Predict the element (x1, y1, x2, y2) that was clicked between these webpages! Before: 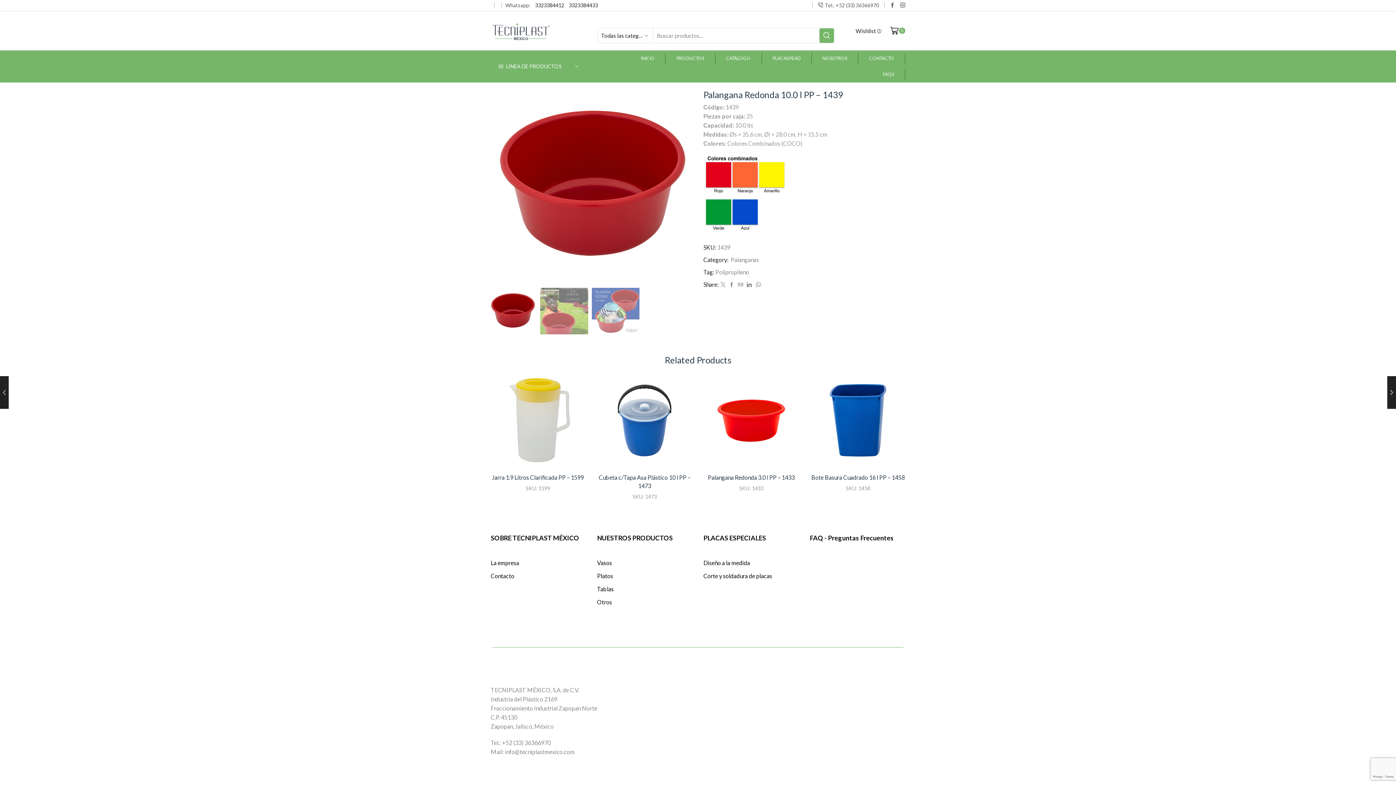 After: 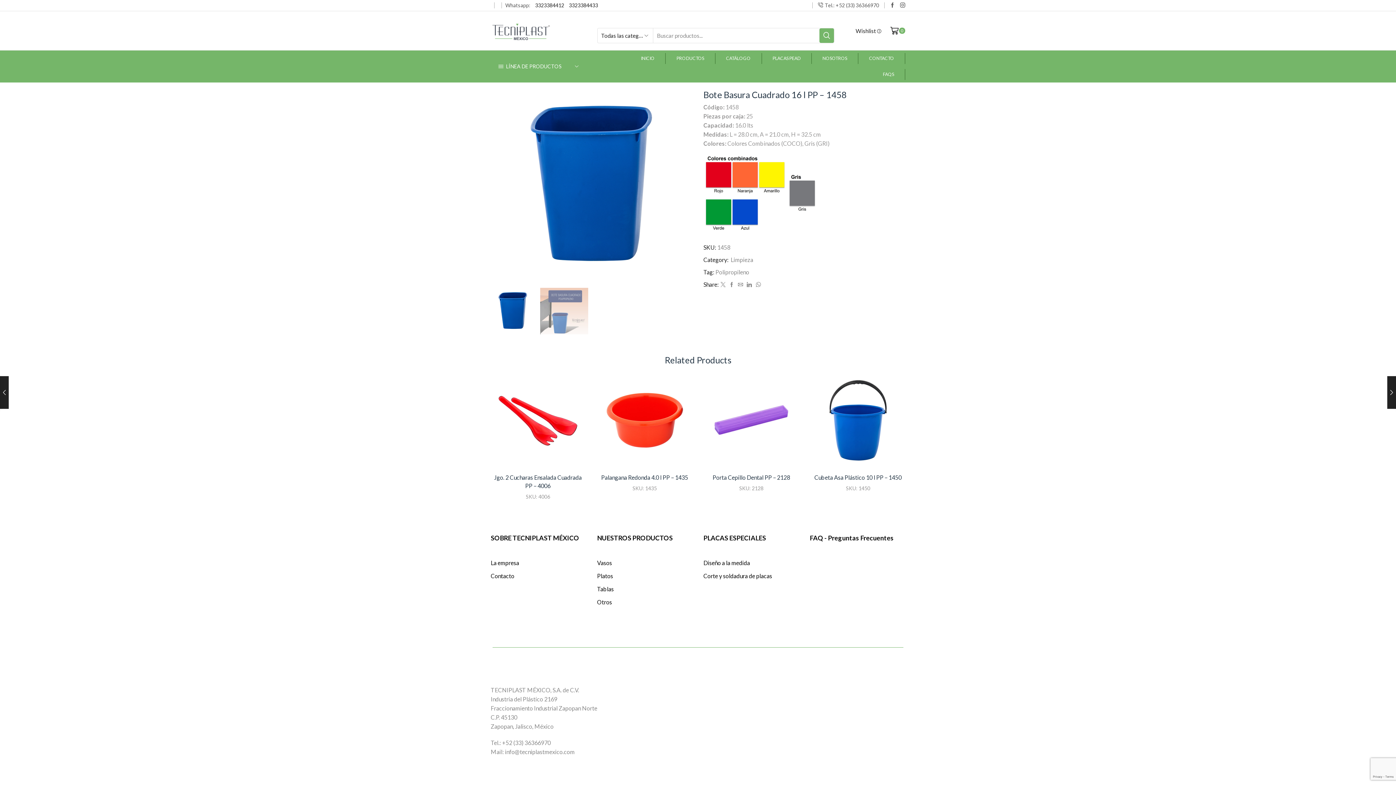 Action: bbox: (811, 373, 905, 467)